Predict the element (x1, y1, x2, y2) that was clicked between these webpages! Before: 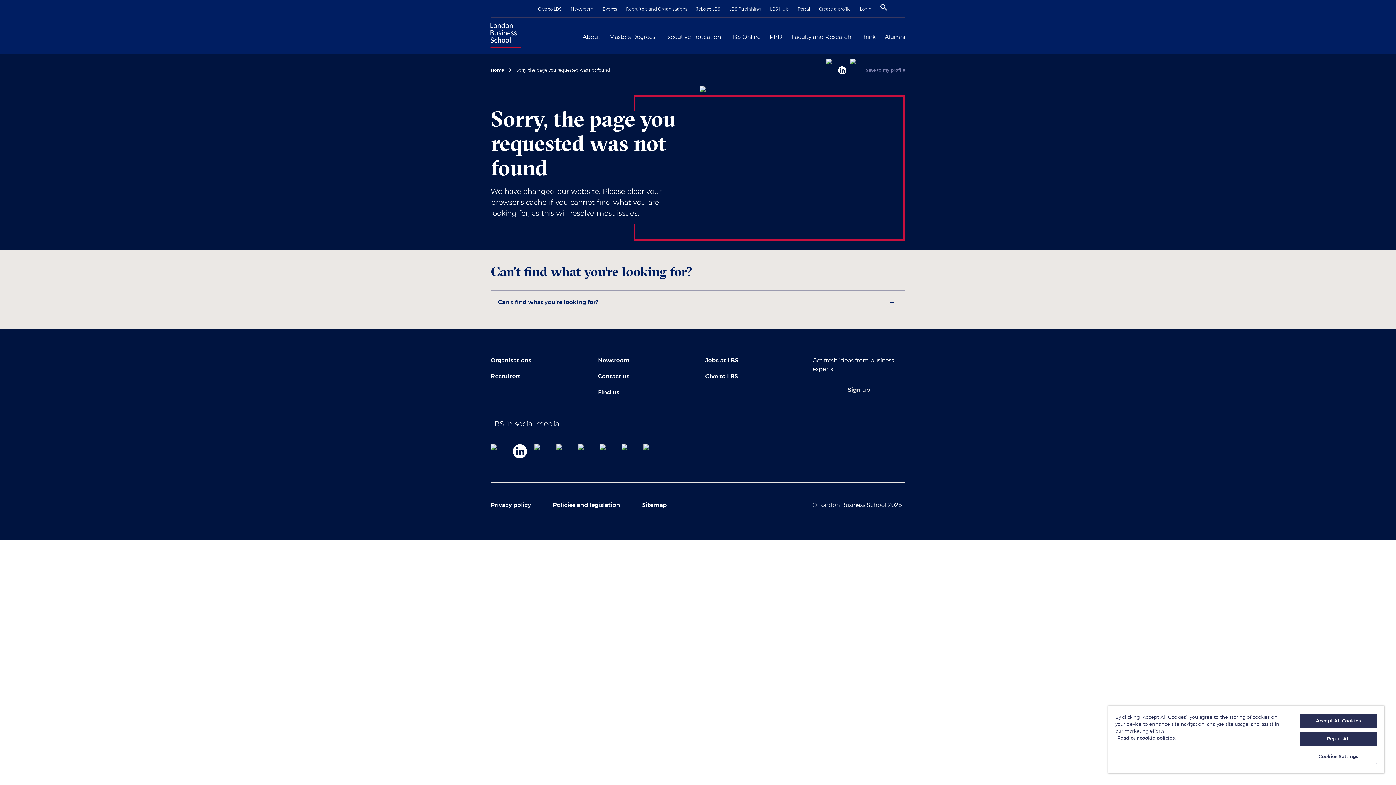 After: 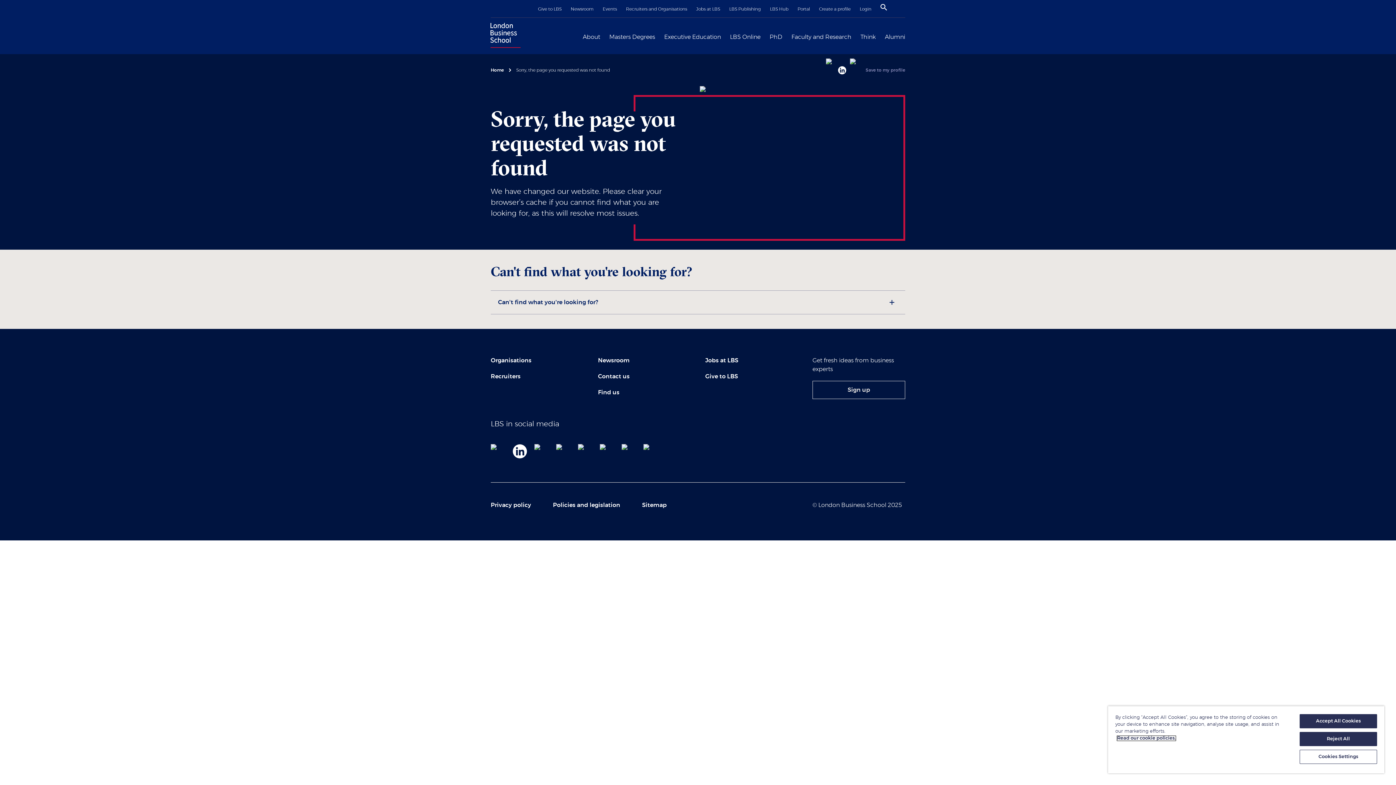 Action: label: More information about your privacy, opens in a new tab bbox: (1117, 736, 1176, 741)